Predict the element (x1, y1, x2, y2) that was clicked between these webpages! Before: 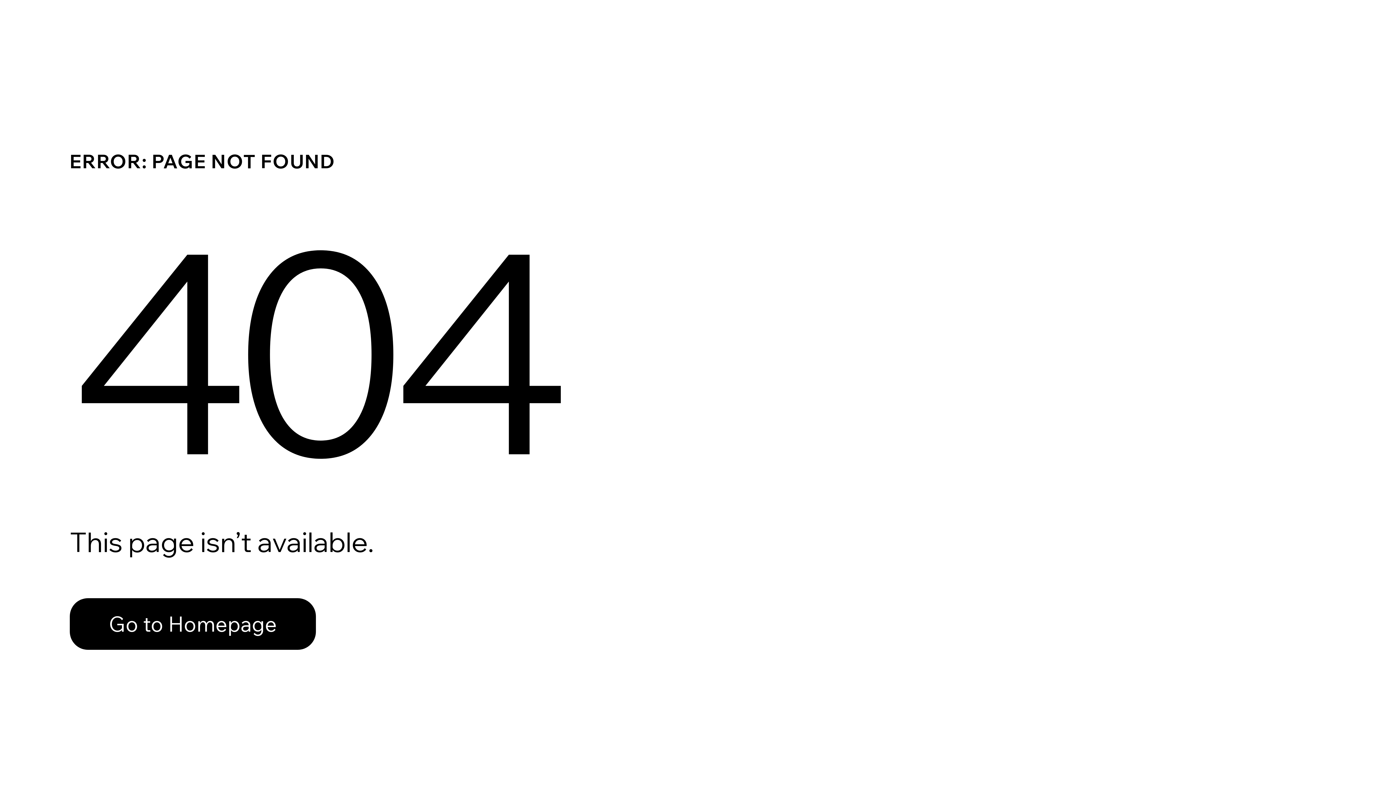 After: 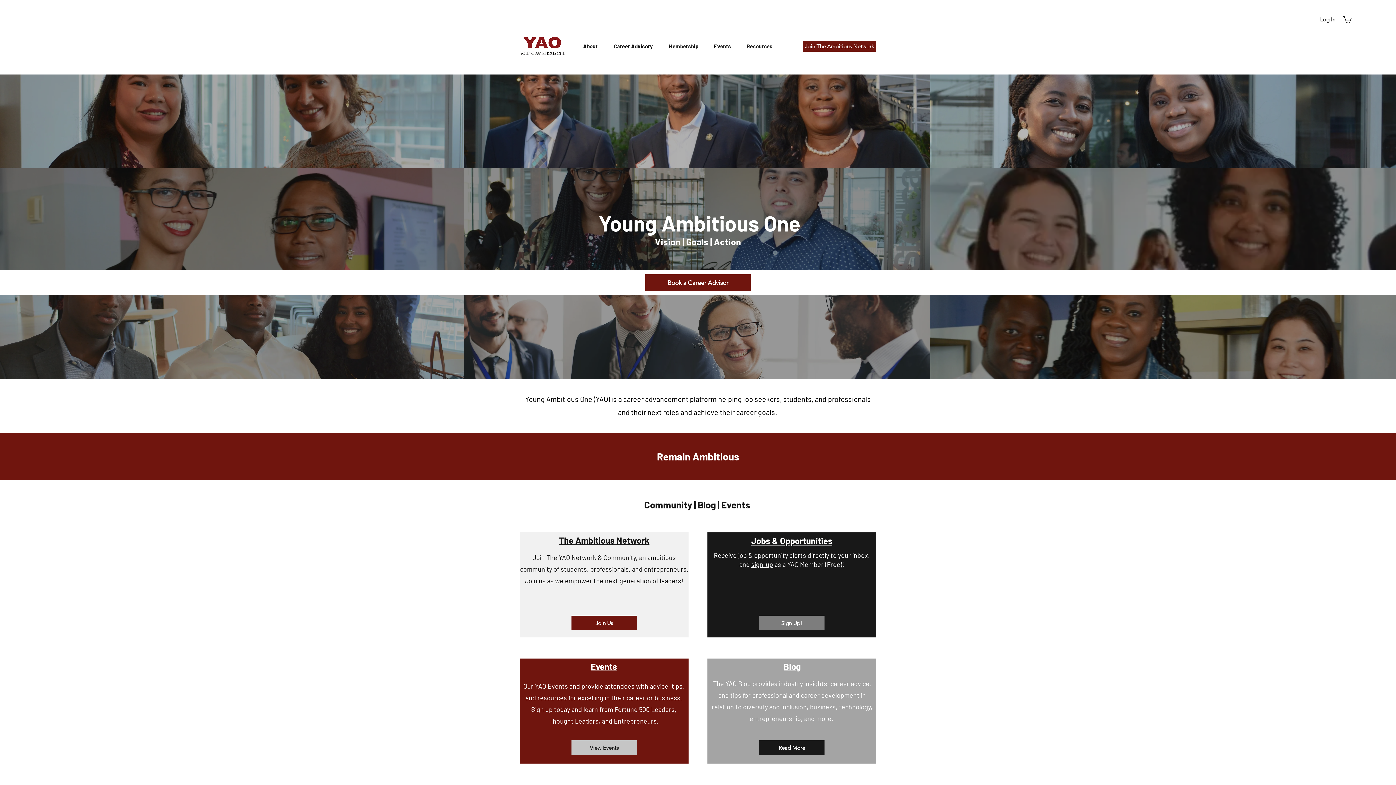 Action: label: Go to Homepage bbox: (69, 598, 316, 650)